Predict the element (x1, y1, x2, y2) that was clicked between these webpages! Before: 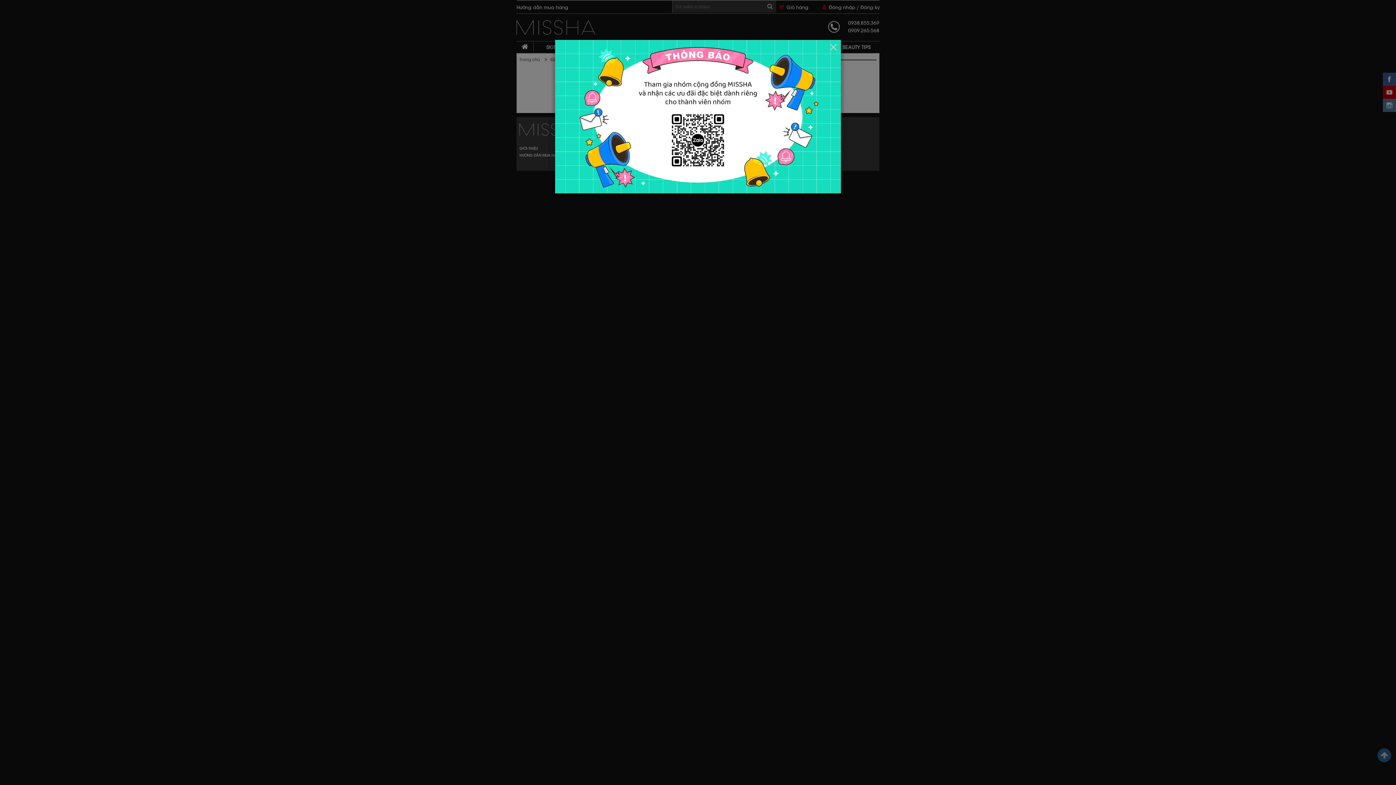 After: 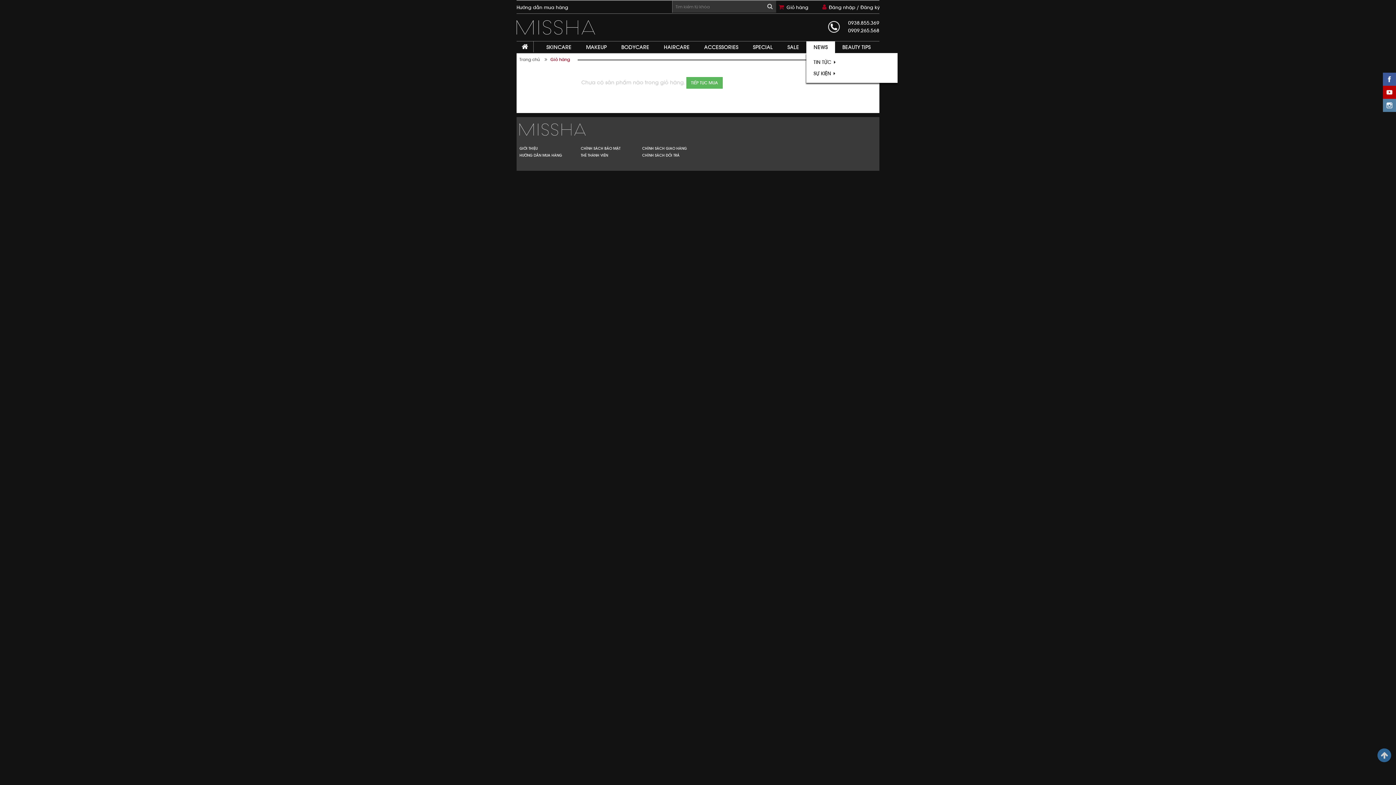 Action: bbox: (830, 43, 837, 50) label: Close